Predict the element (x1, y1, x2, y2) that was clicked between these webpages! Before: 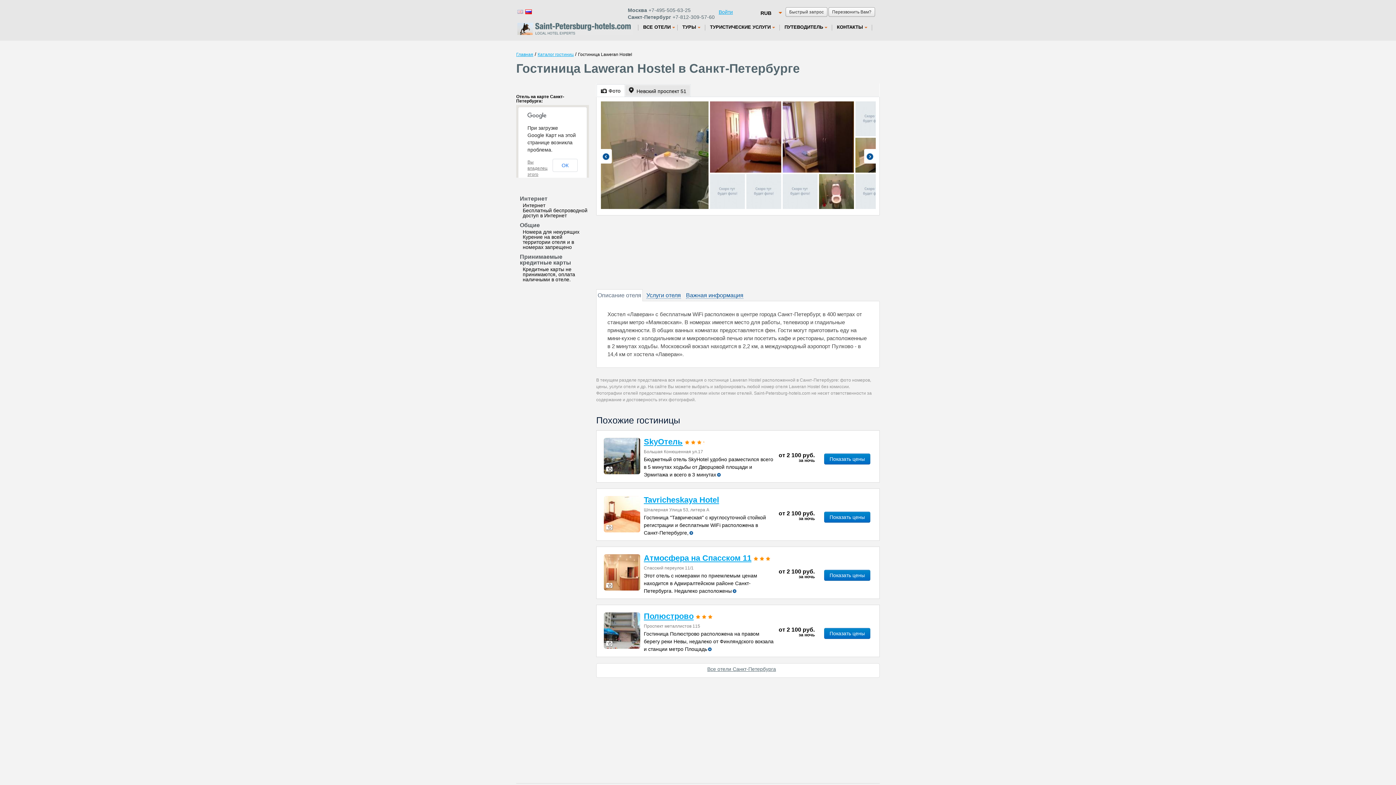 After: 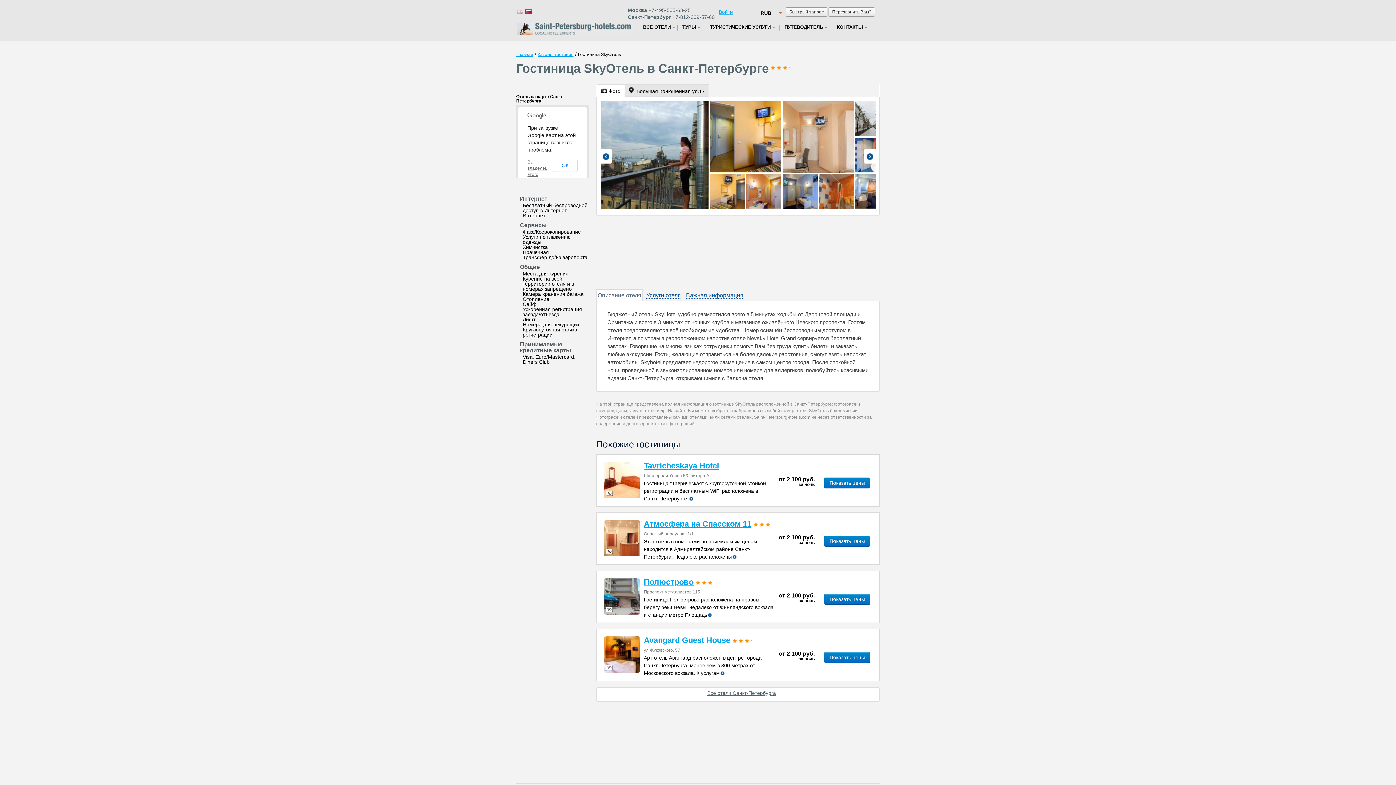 Action: label: SkyОтель bbox: (644, 437, 682, 446)